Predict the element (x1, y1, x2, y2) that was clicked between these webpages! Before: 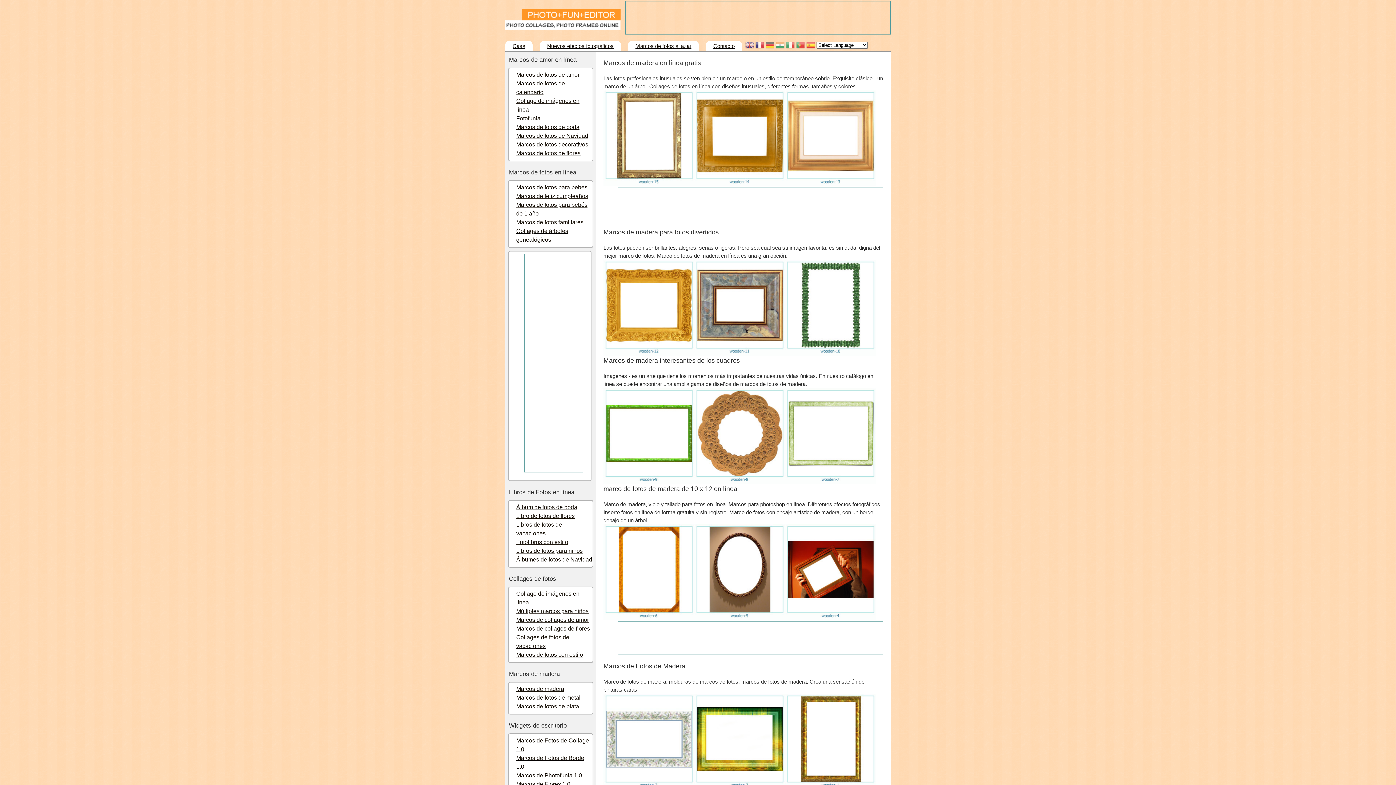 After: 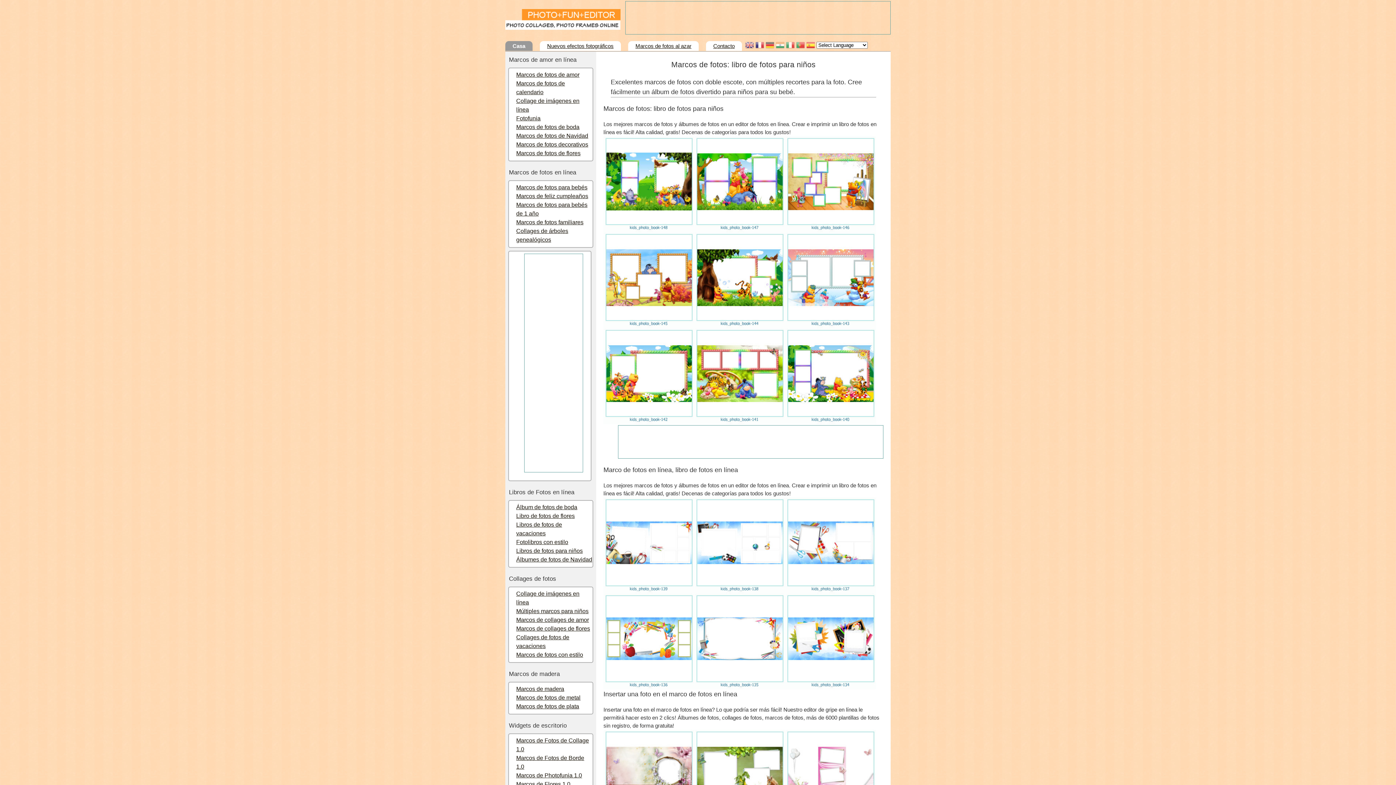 Action: bbox: (516, 548, 582, 554) label: Libros de fotos para niños